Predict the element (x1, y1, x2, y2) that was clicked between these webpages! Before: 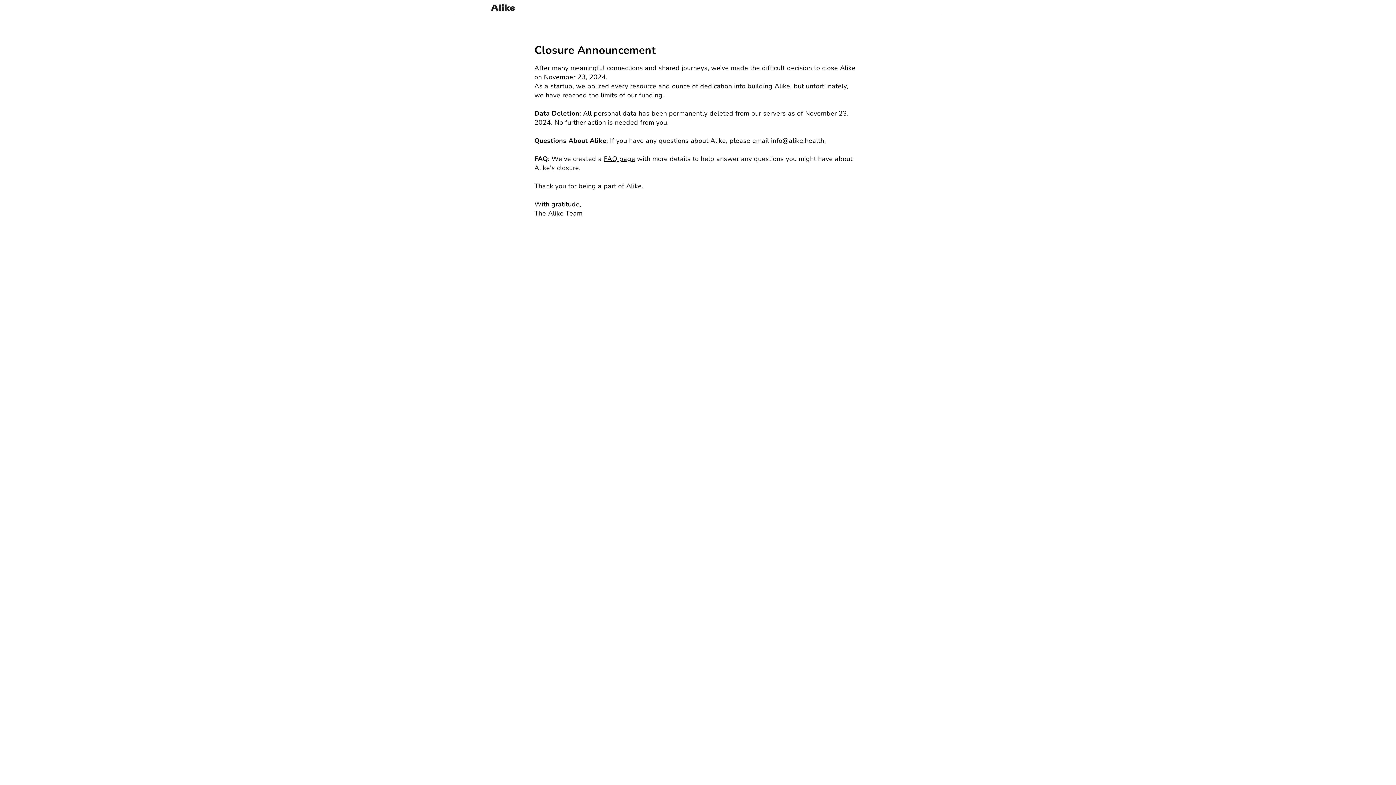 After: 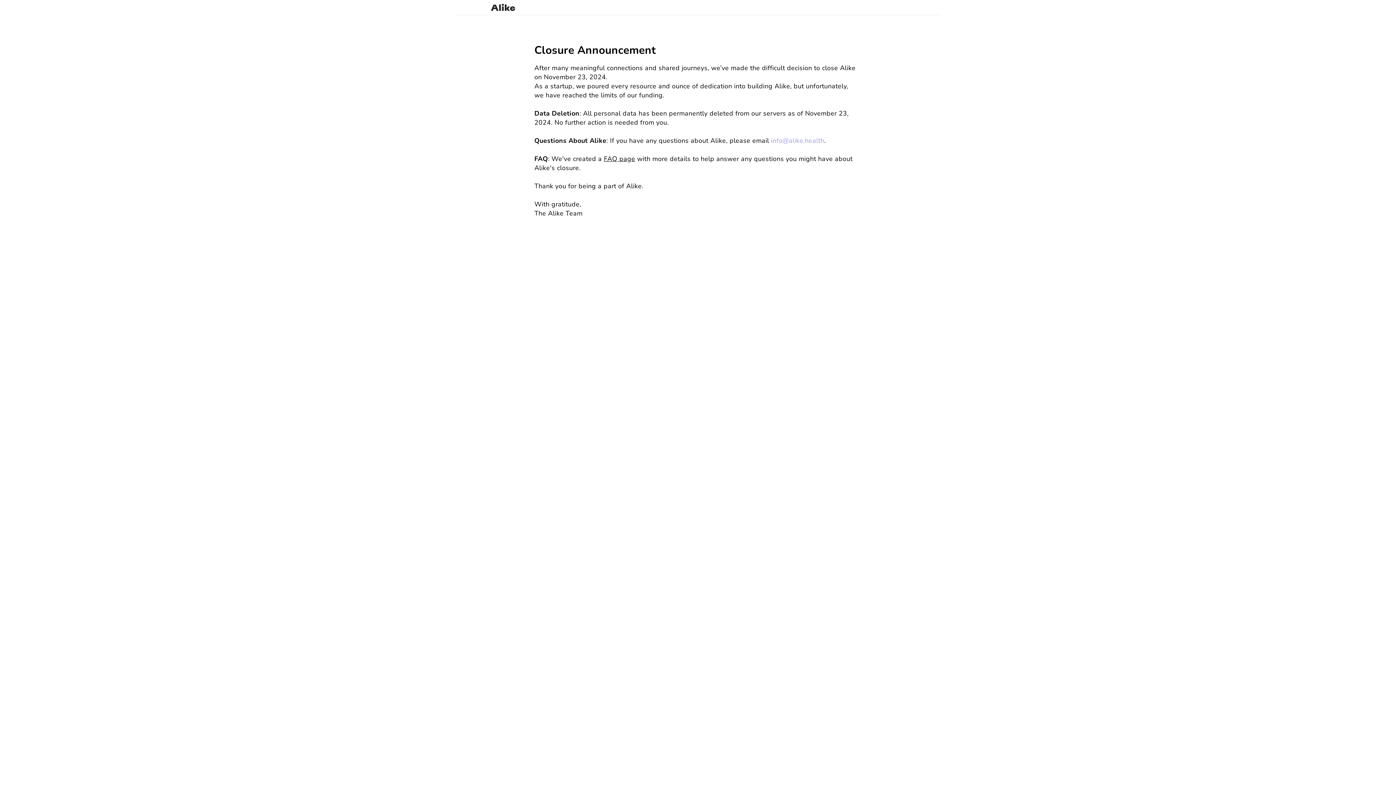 Action: label: info@alike.health bbox: (771, 136, 824, 145)